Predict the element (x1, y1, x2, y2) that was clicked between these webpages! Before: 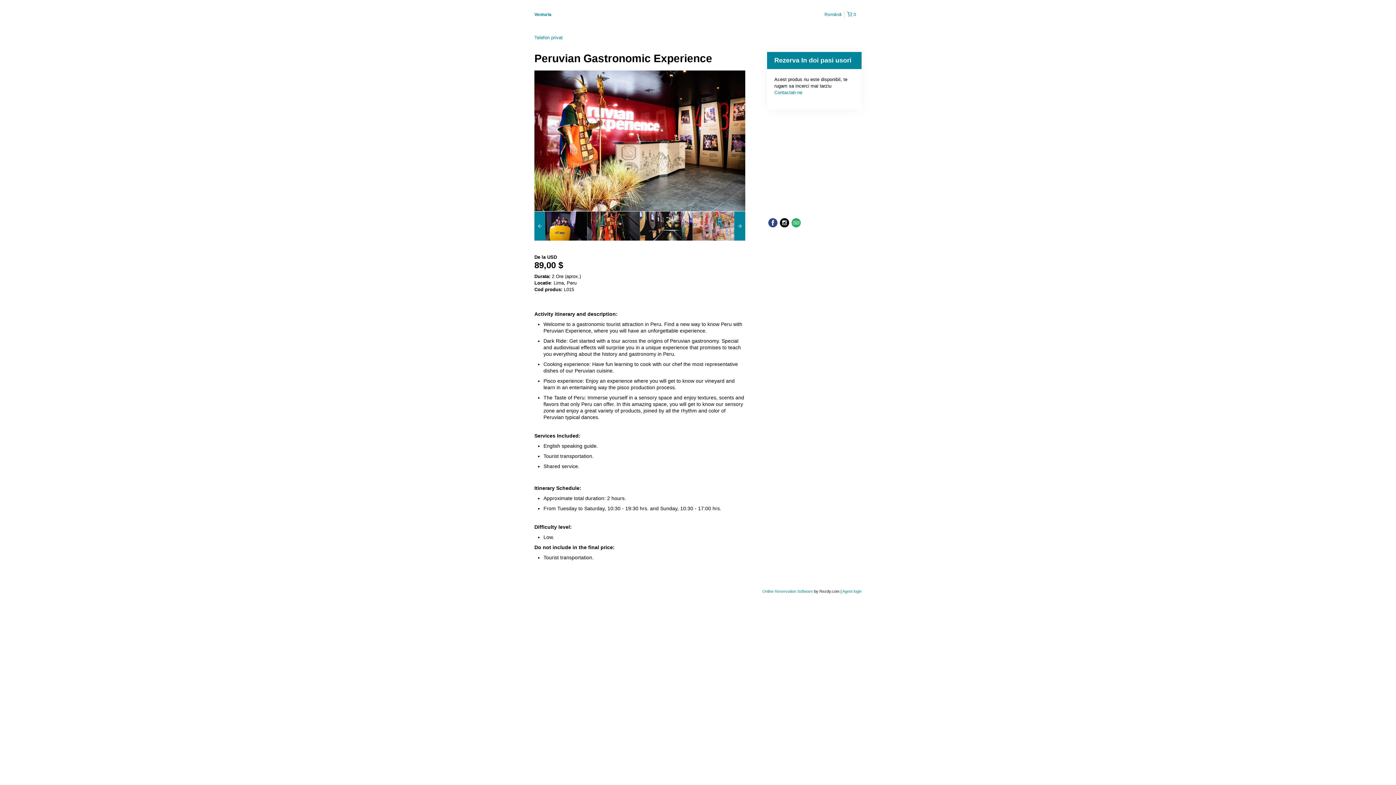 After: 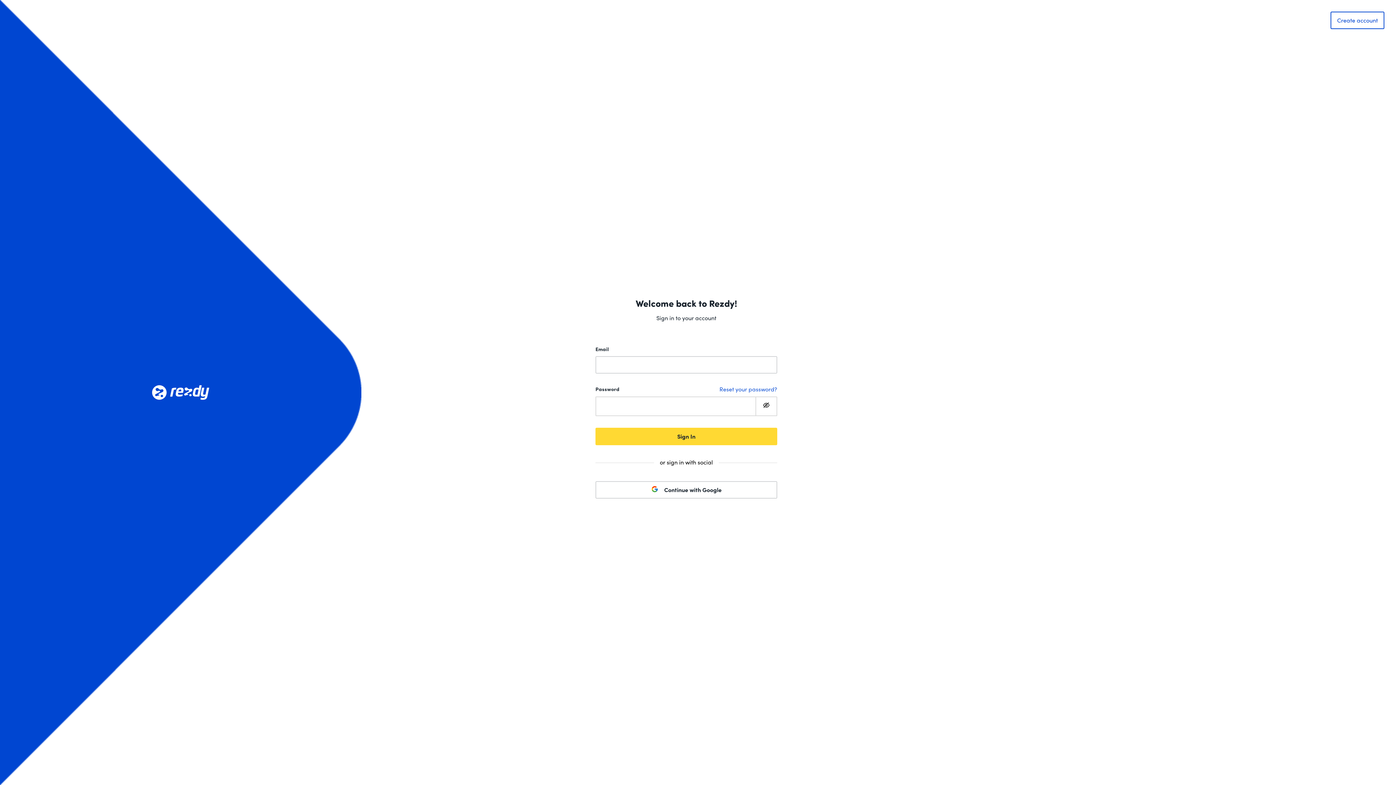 Action: label: Agent login bbox: (842, 589, 861, 593)